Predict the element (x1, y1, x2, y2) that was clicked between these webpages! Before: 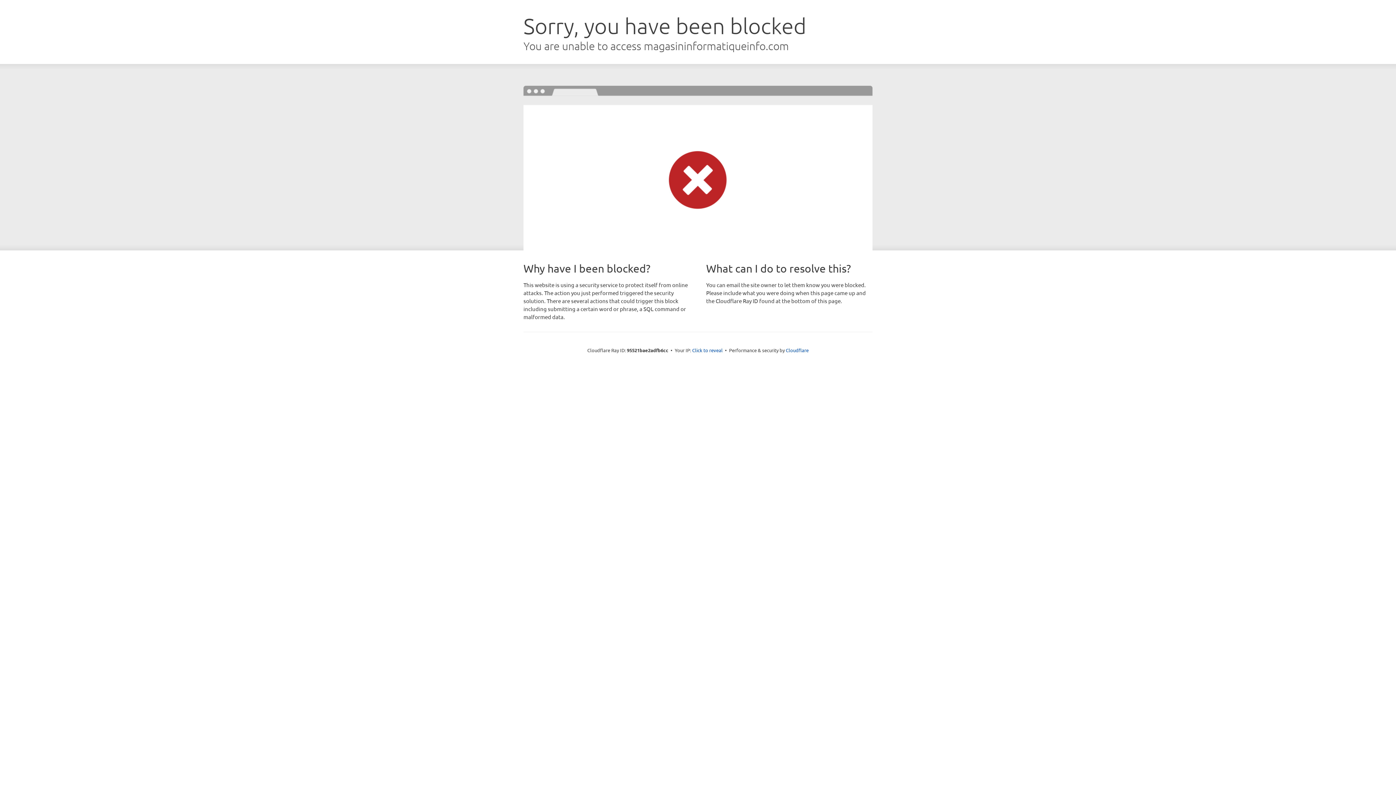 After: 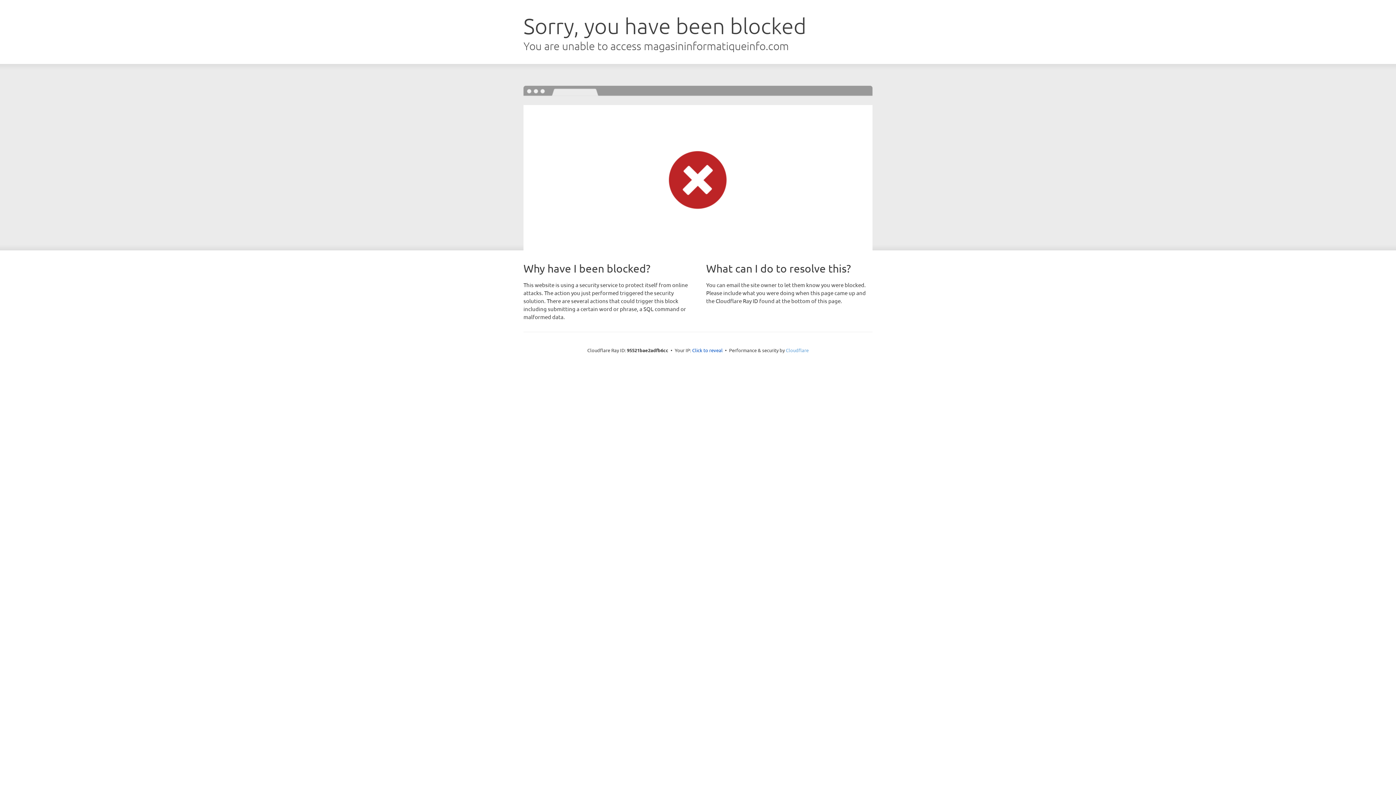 Action: label: Cloudflare bbox: (786, 347, 808, 353)